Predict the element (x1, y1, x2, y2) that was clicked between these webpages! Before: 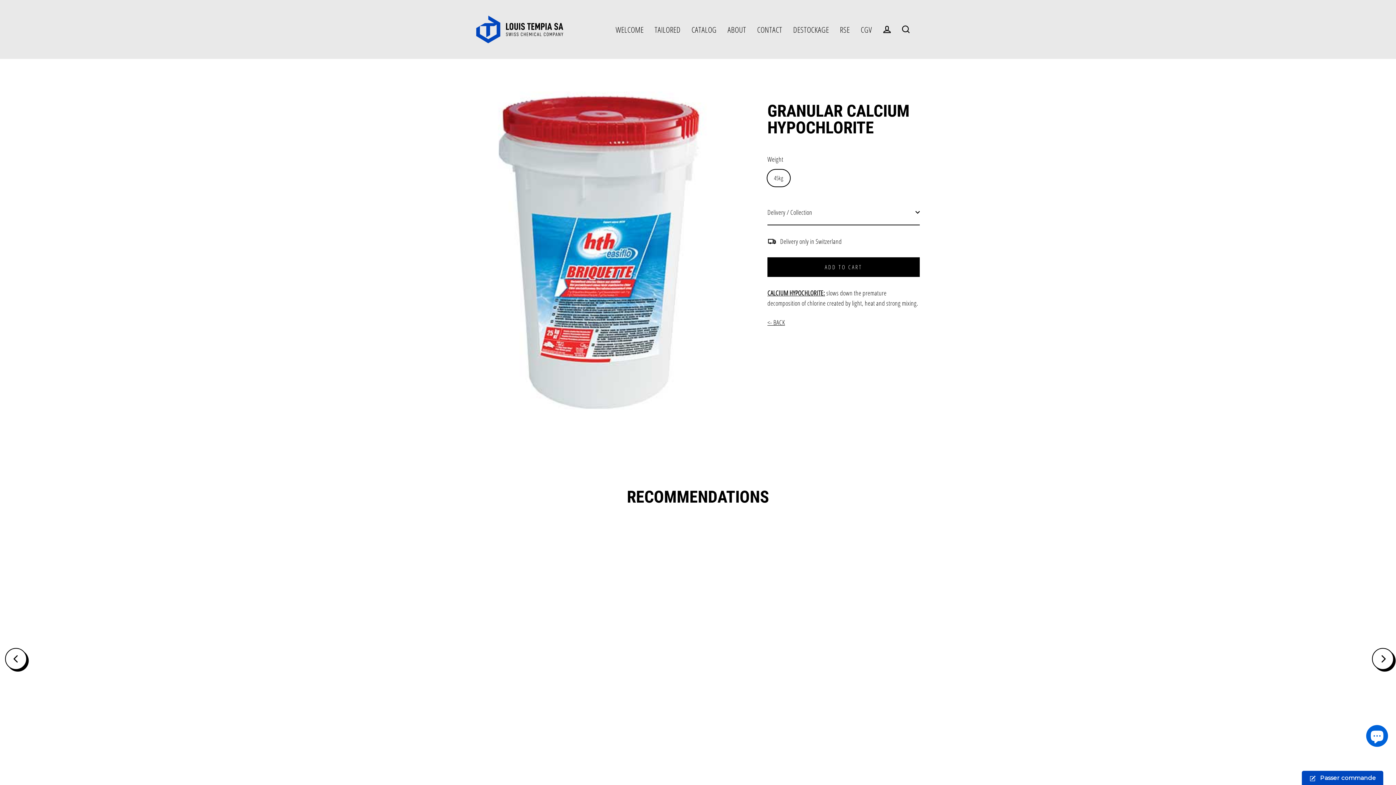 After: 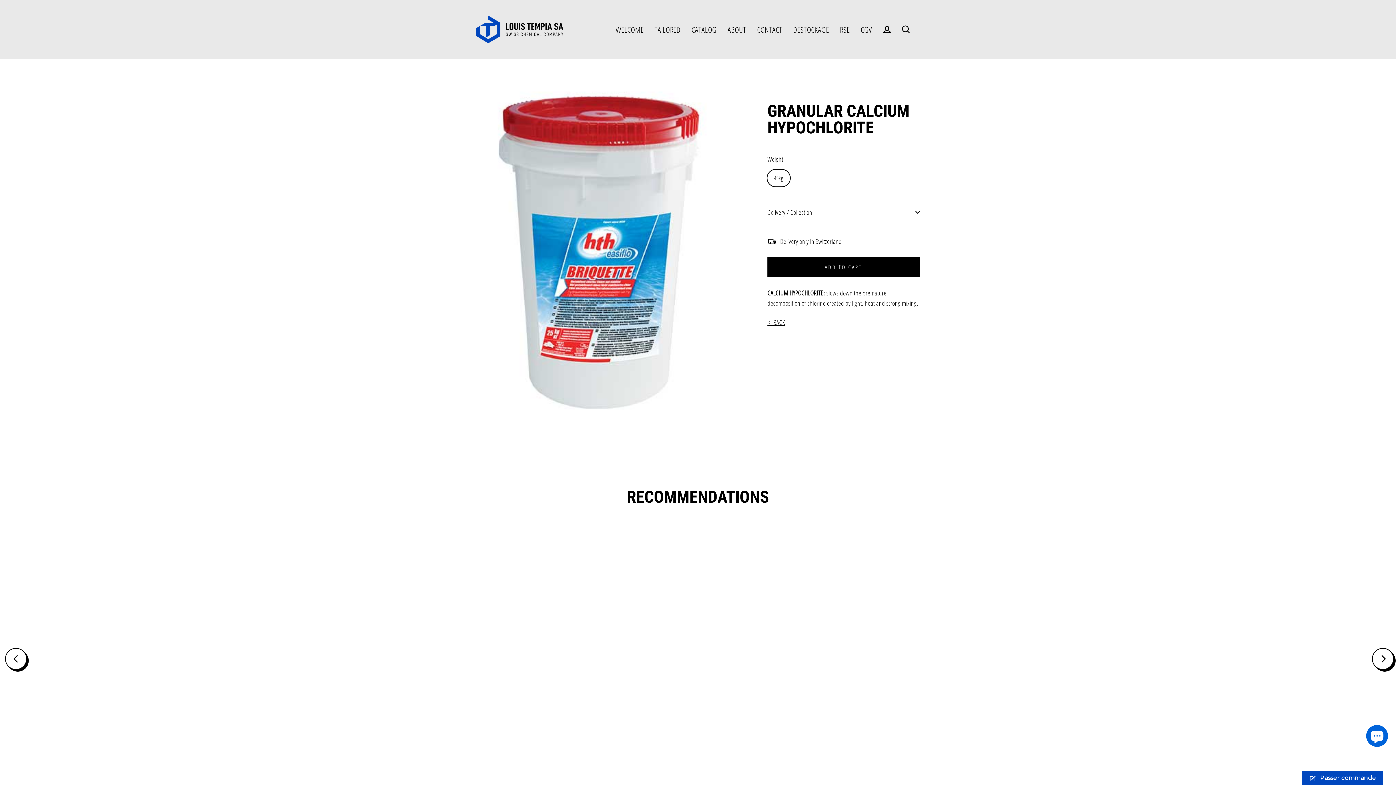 Action: bbox: (1372, 648, 1394, 670) label: Next